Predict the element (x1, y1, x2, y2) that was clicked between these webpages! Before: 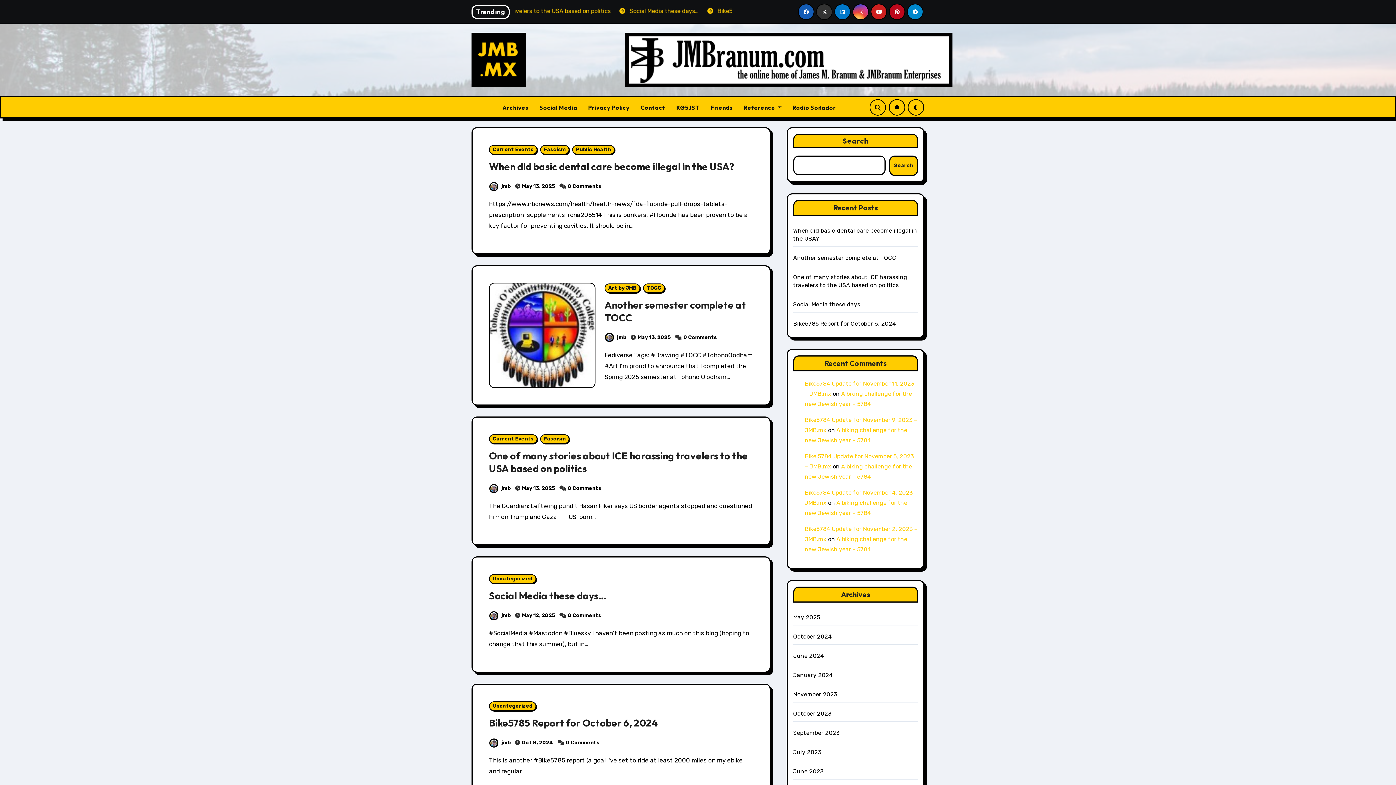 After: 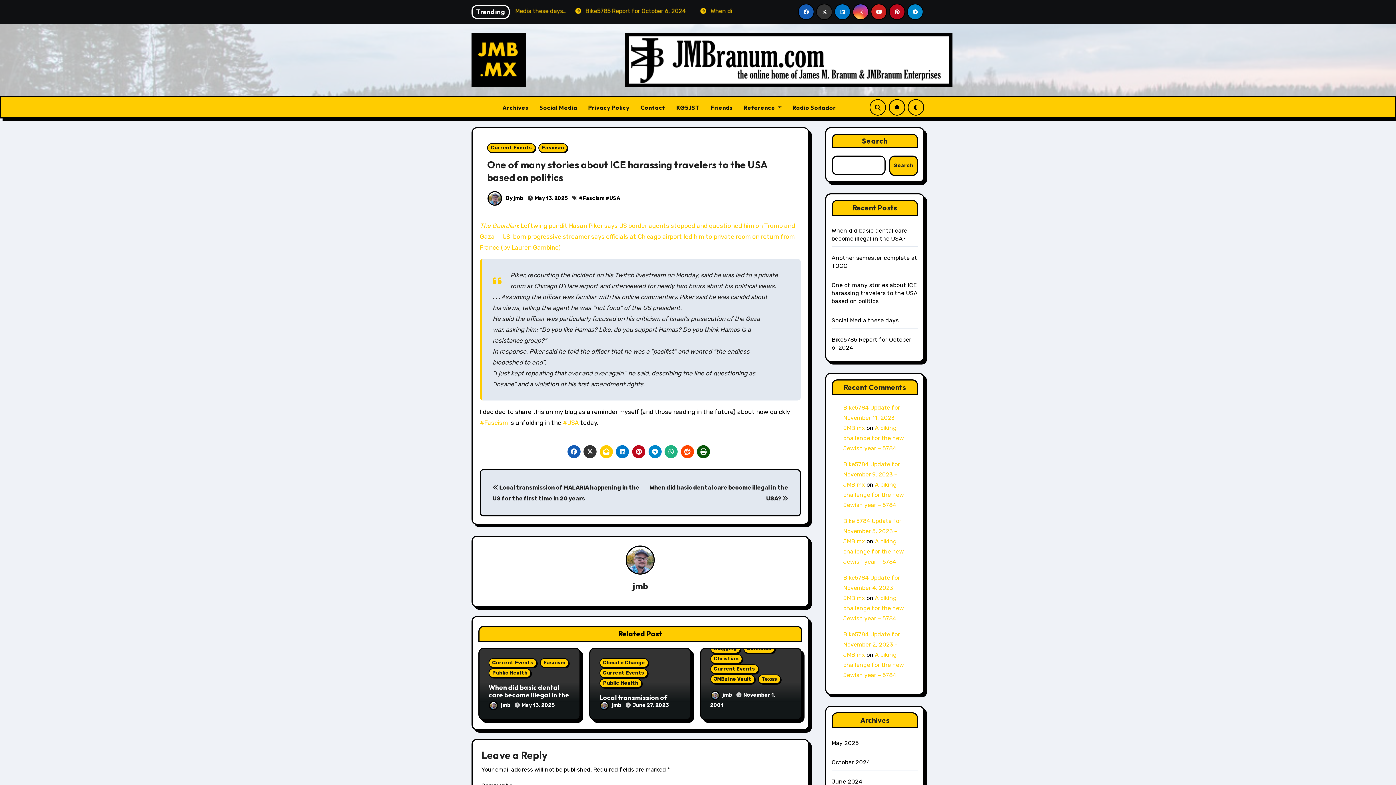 Action: bbox: (568, 485, 601, 491) label: 0 Comments